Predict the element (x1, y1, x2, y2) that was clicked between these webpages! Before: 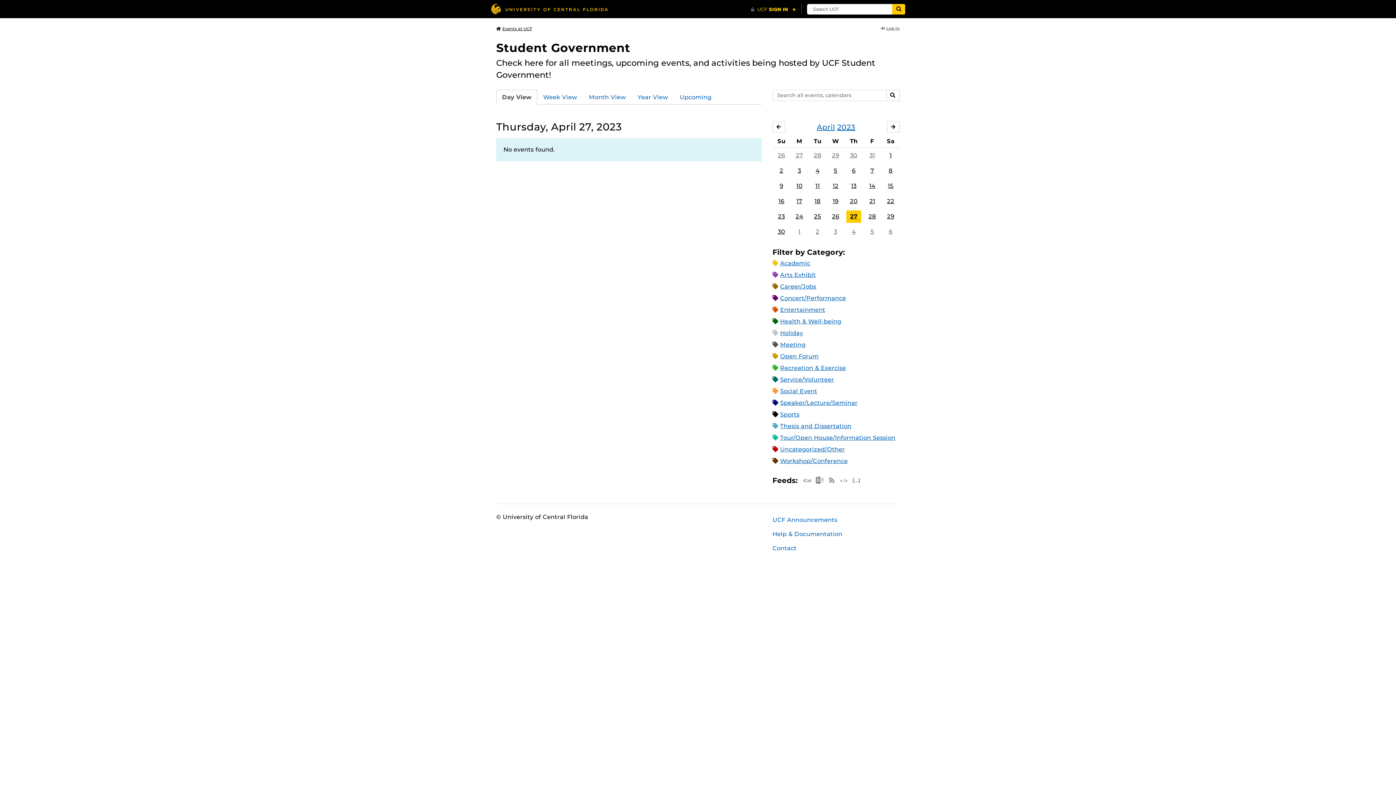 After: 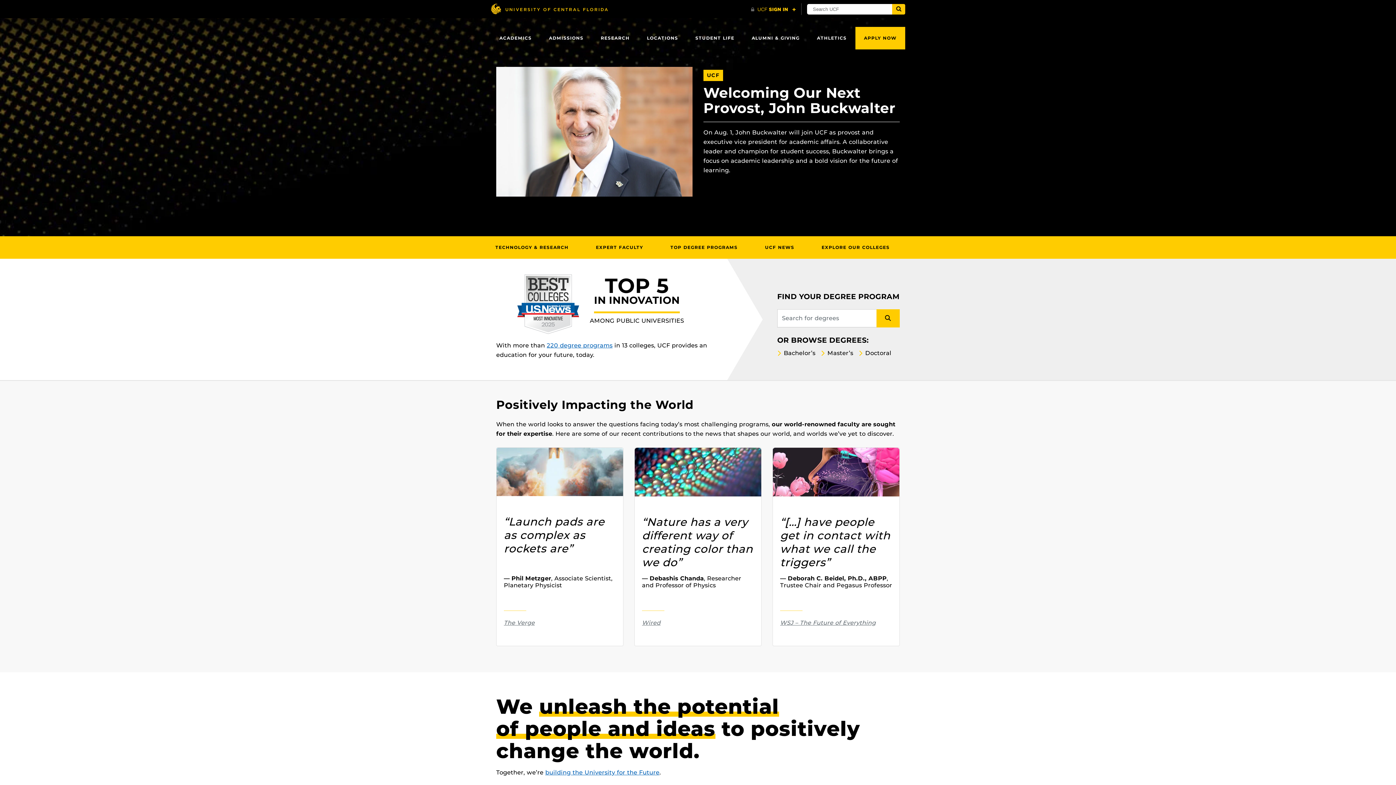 Action: label: University of Central Florida bbox: (490, 3, 608, 14)